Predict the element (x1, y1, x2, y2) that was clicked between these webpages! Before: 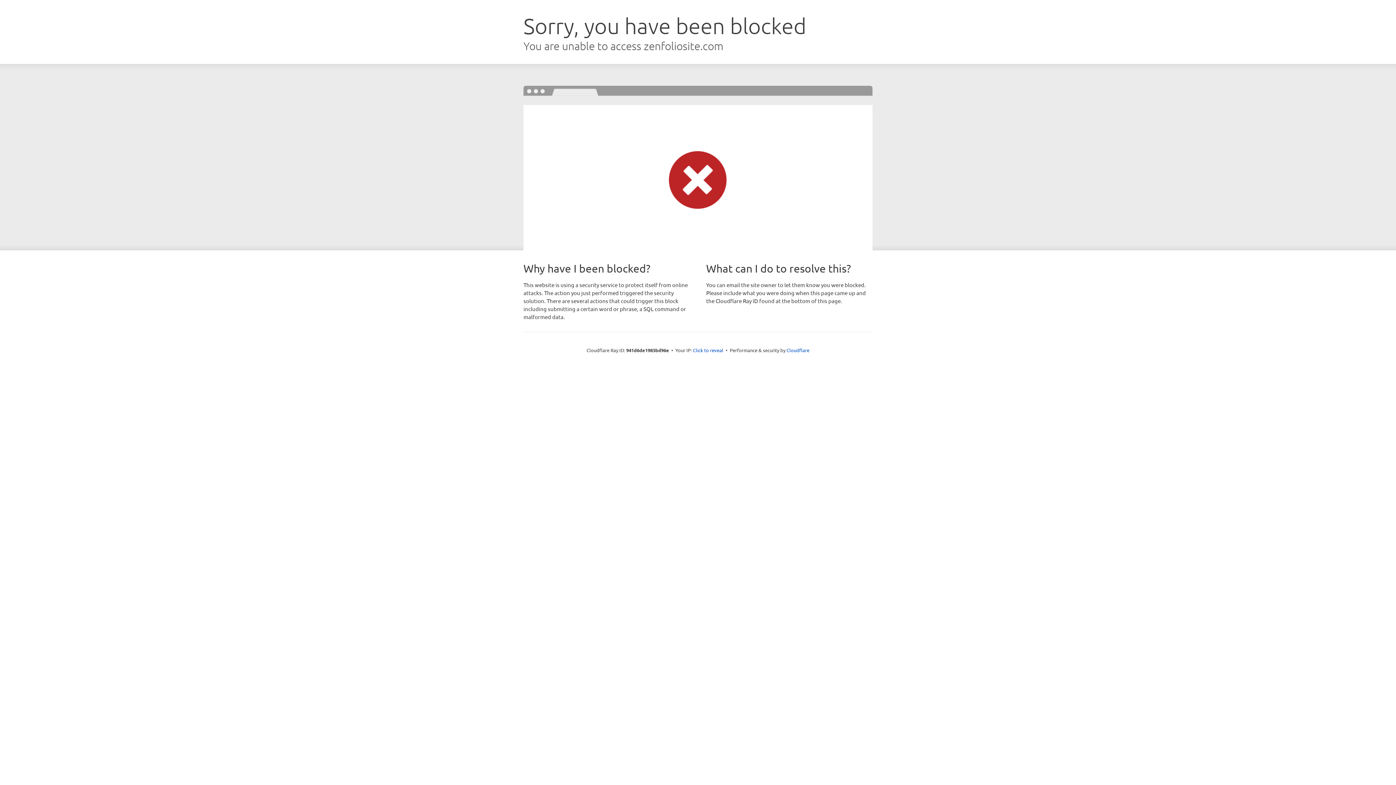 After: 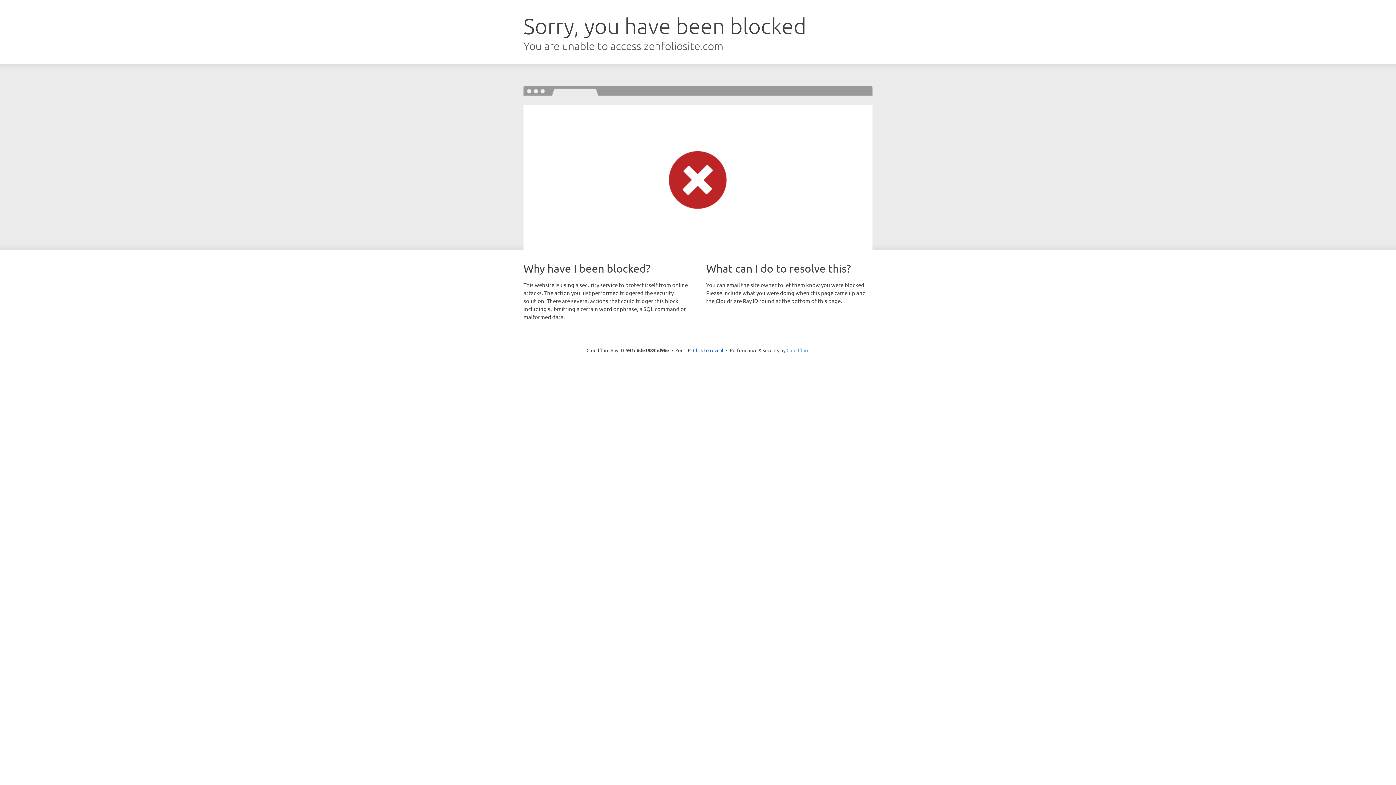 Action: bbox: (786, 347, 809, 353) label: Cloudflare